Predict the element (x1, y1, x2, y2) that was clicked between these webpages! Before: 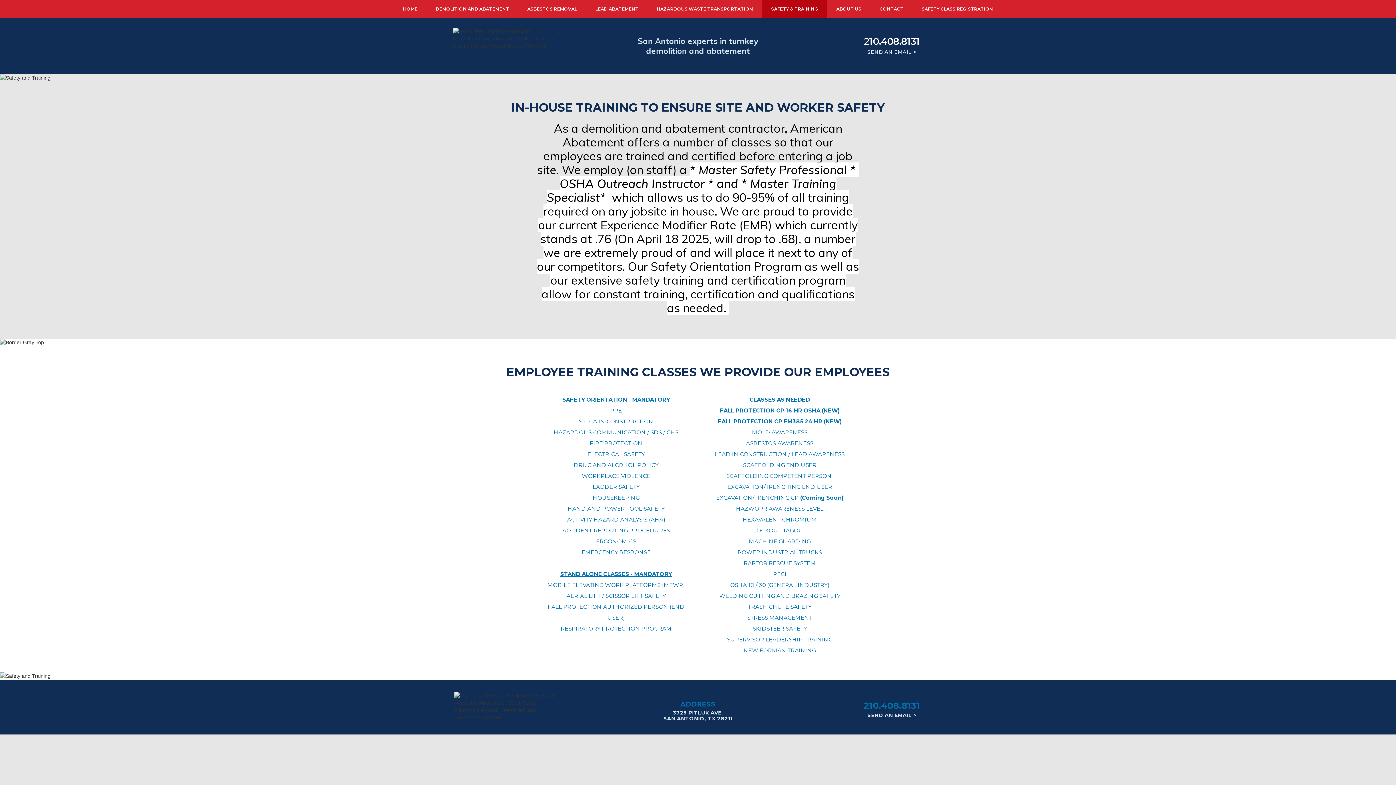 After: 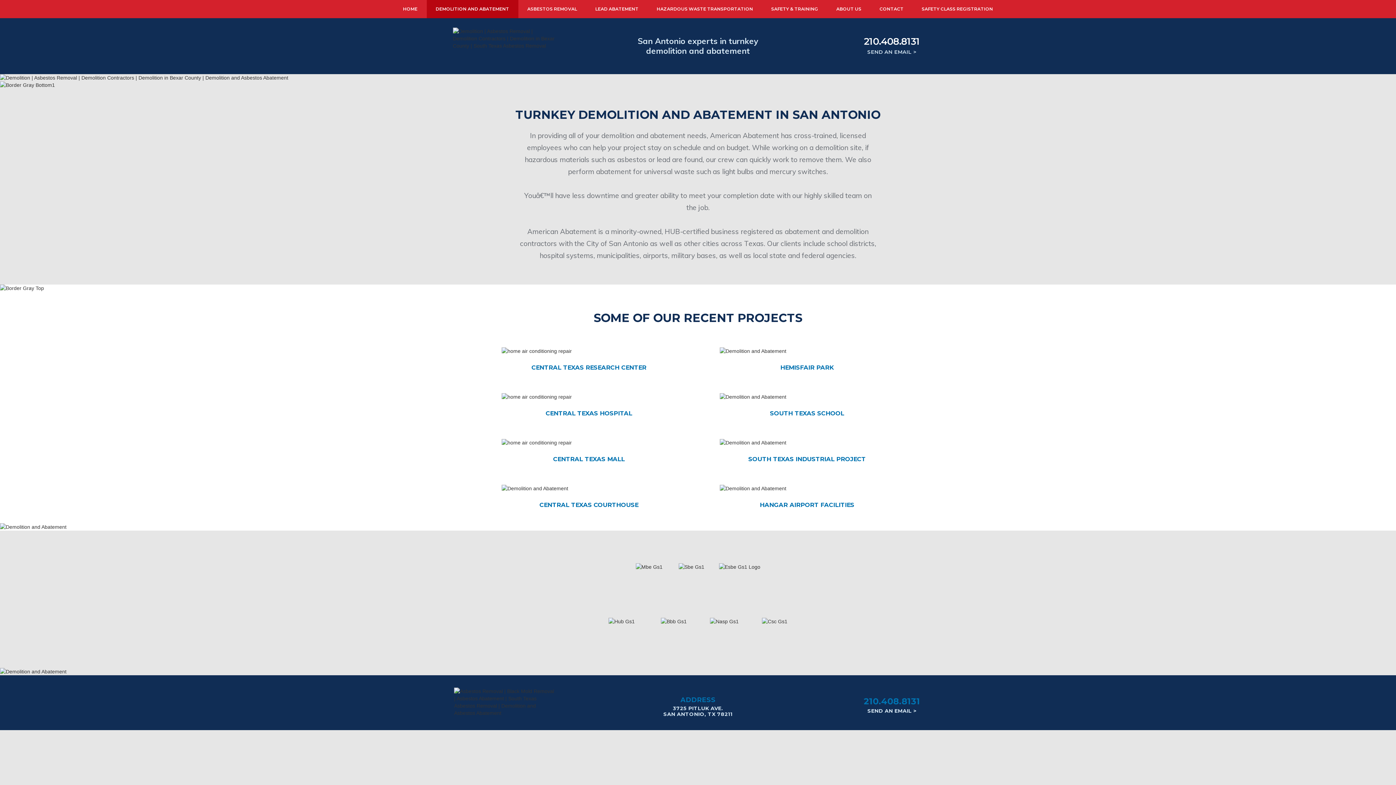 Action: label: DEMOLITION AND ABATEMENT bbox: (426, 0, 518, 18)